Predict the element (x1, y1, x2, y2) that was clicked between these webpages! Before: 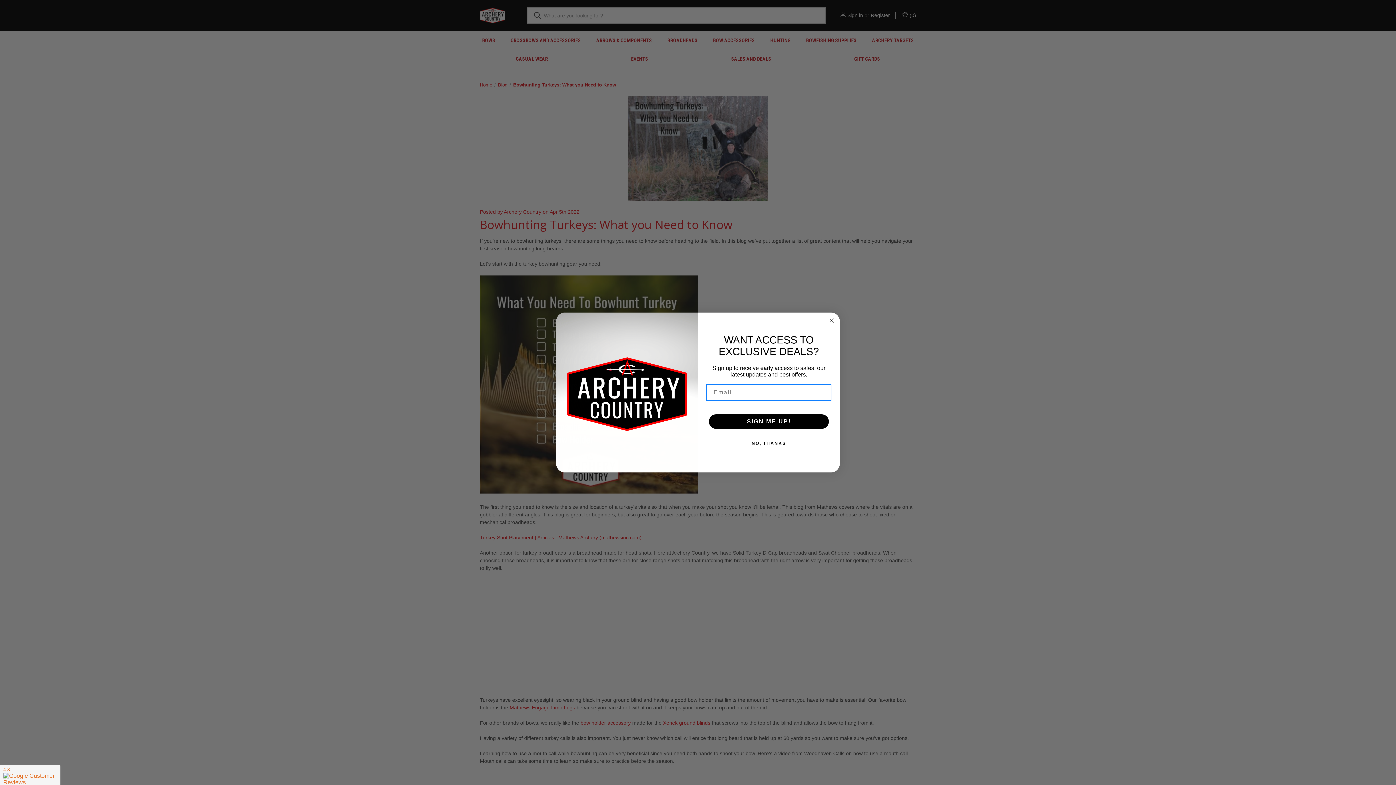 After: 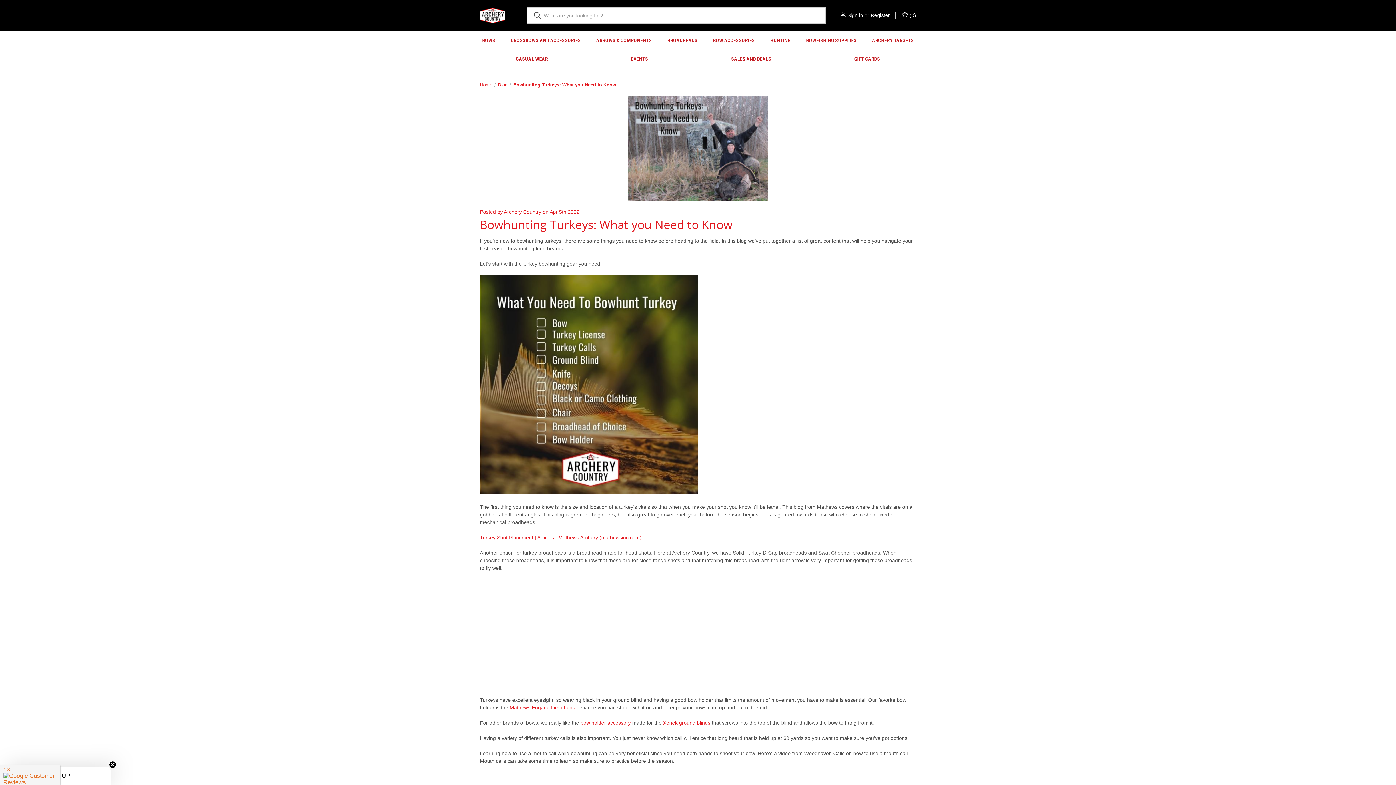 Action: bbox: (707, 436, 830, 451) label: NO, THANKS